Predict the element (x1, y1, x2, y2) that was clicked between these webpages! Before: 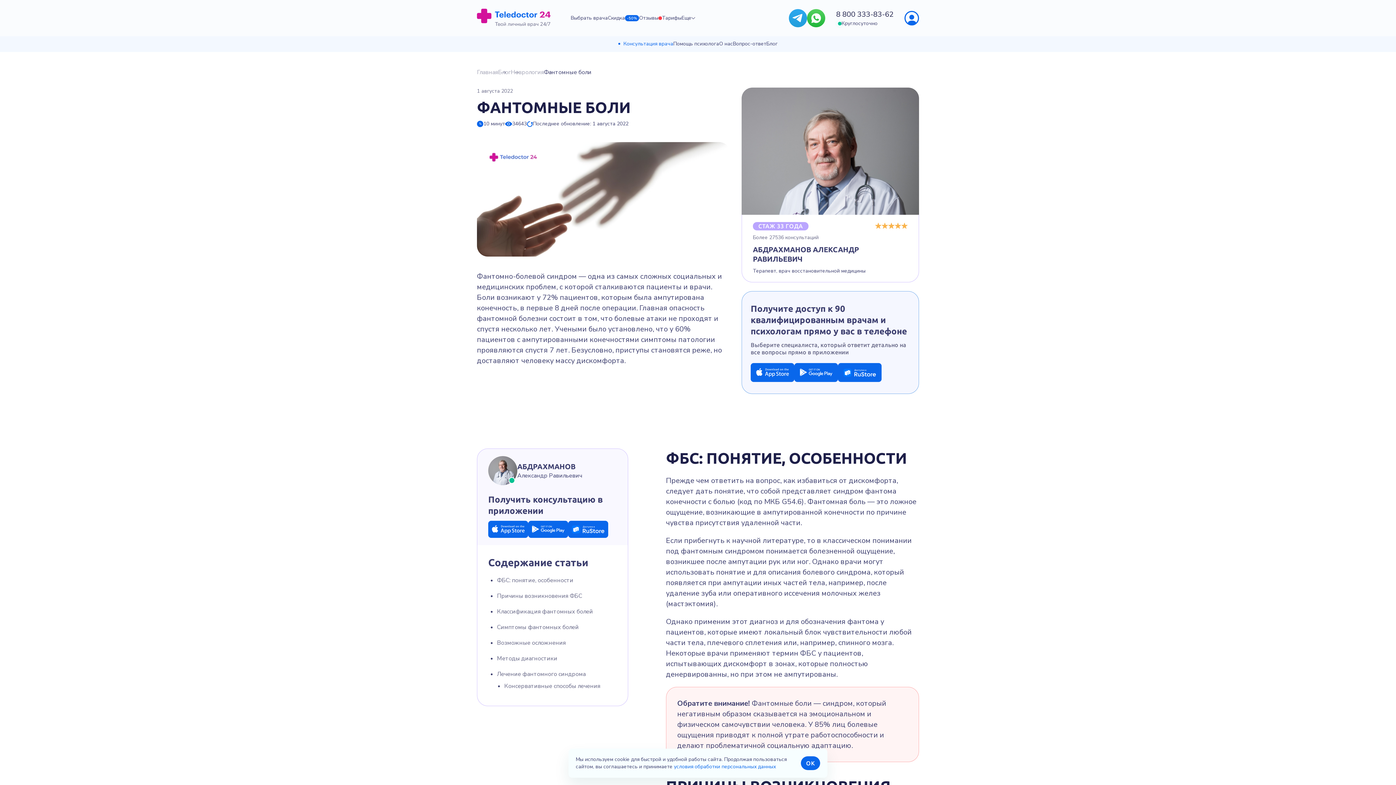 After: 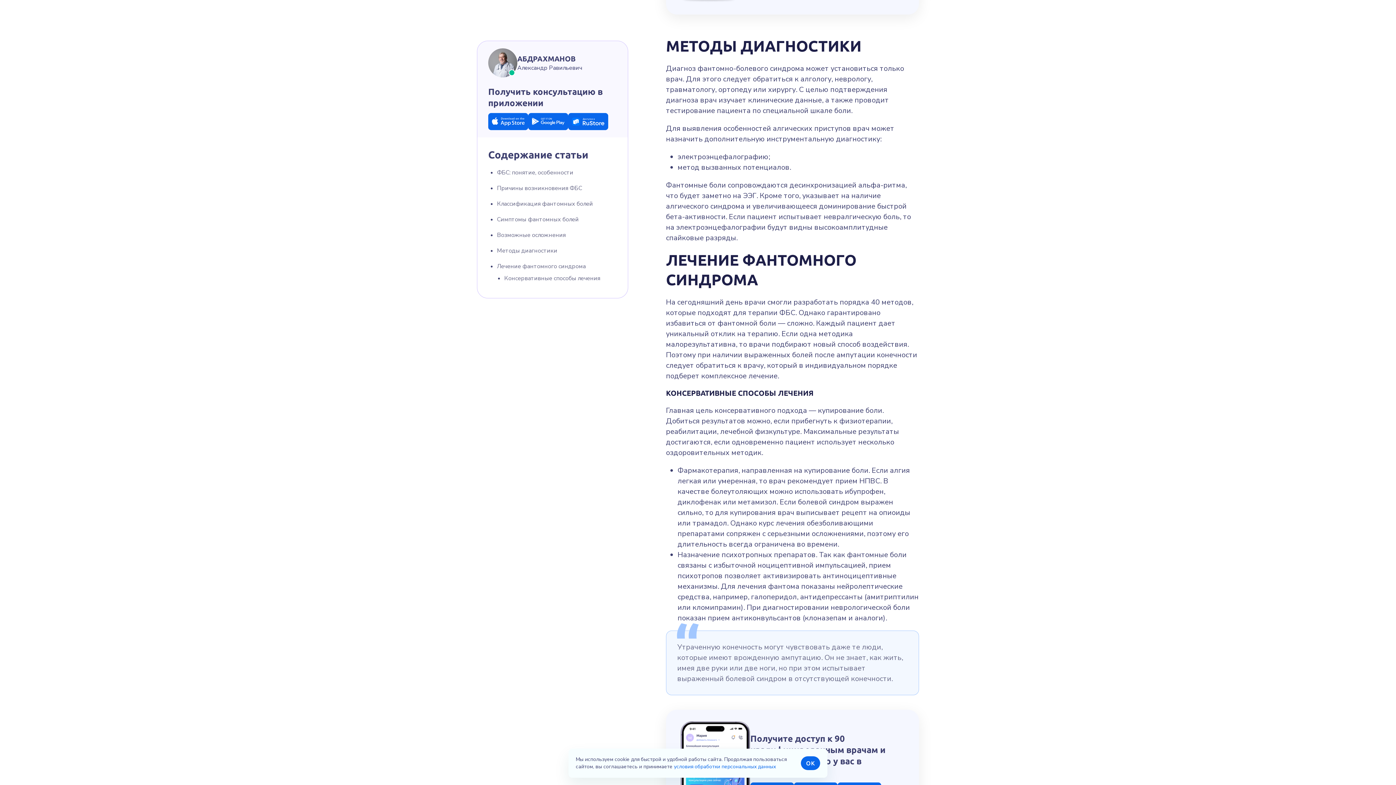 Action: bbox: (497, 654, 557, 663) label: Методы диагностики